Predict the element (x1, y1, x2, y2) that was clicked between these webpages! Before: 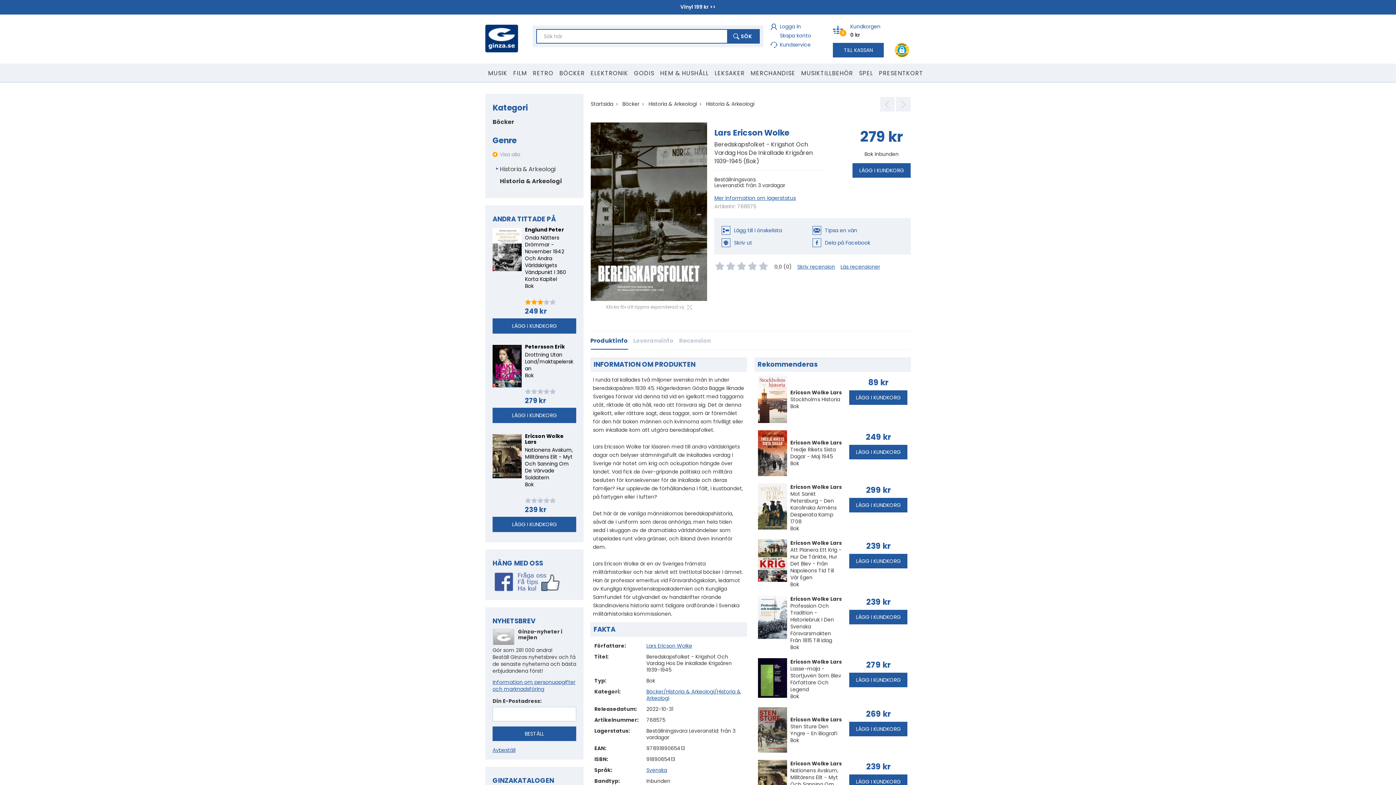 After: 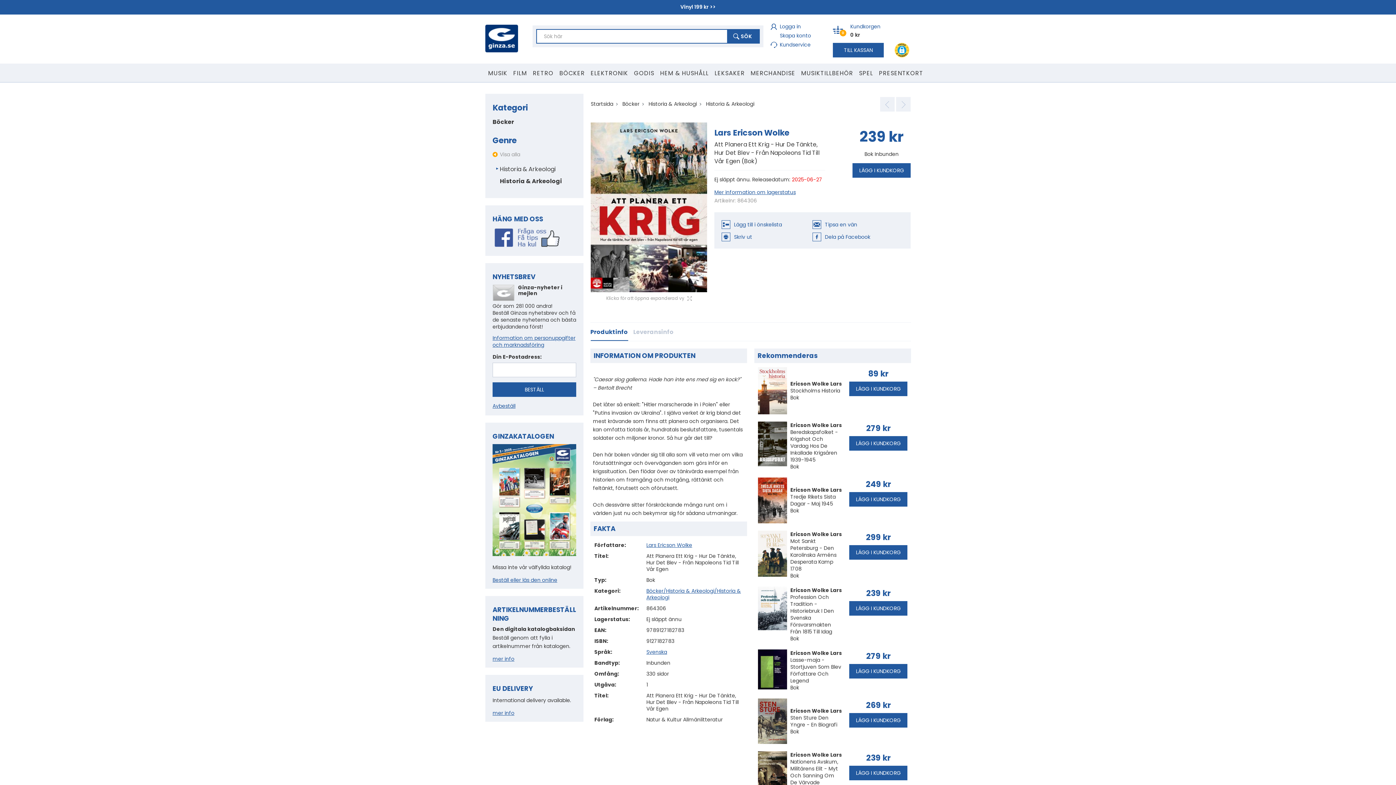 Action: bbox: (790, 539, 842, 588) label: Ericson Wolke Lars

Att Planera Ett Krig - Hur De Tänkte, Hur Det Blev - Från Napoleons Tid Till Vår Egen
Bok